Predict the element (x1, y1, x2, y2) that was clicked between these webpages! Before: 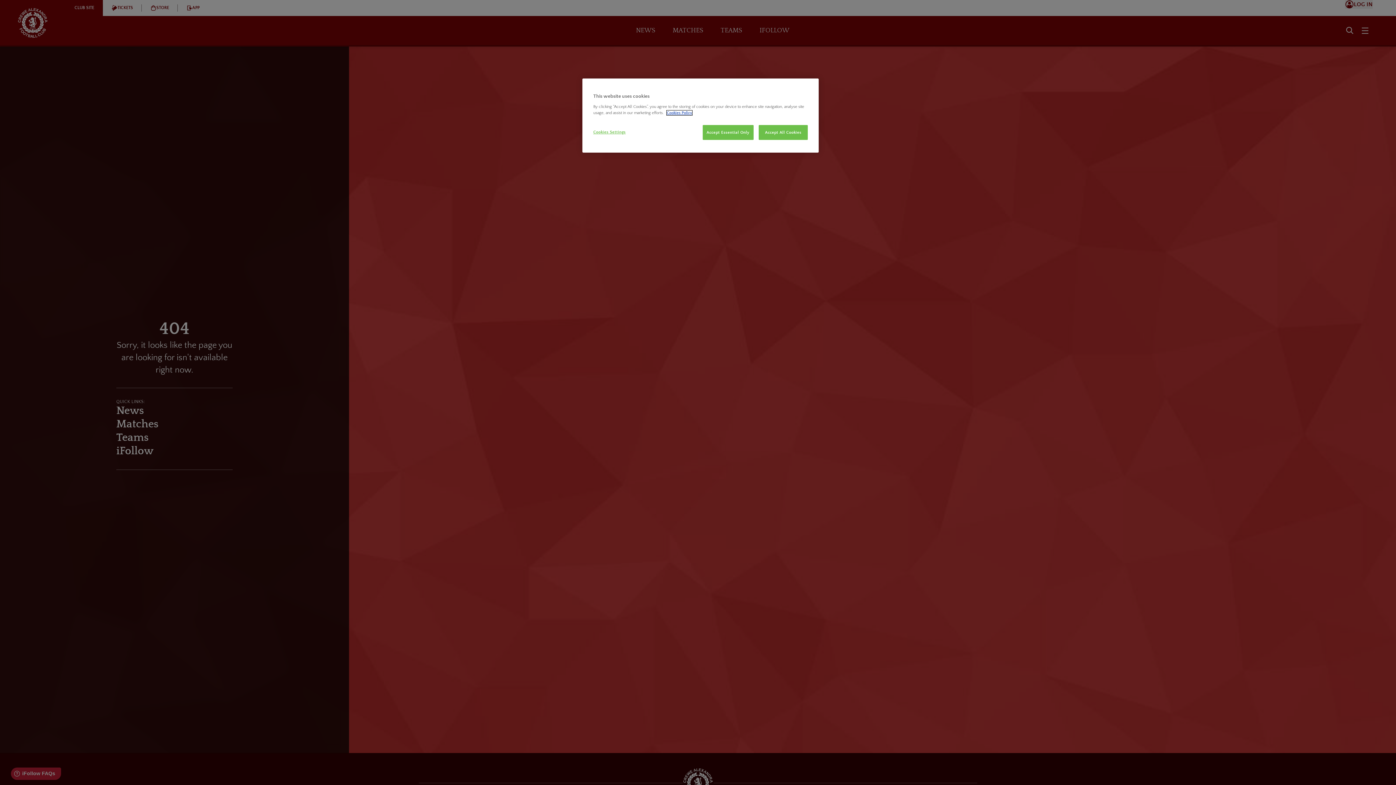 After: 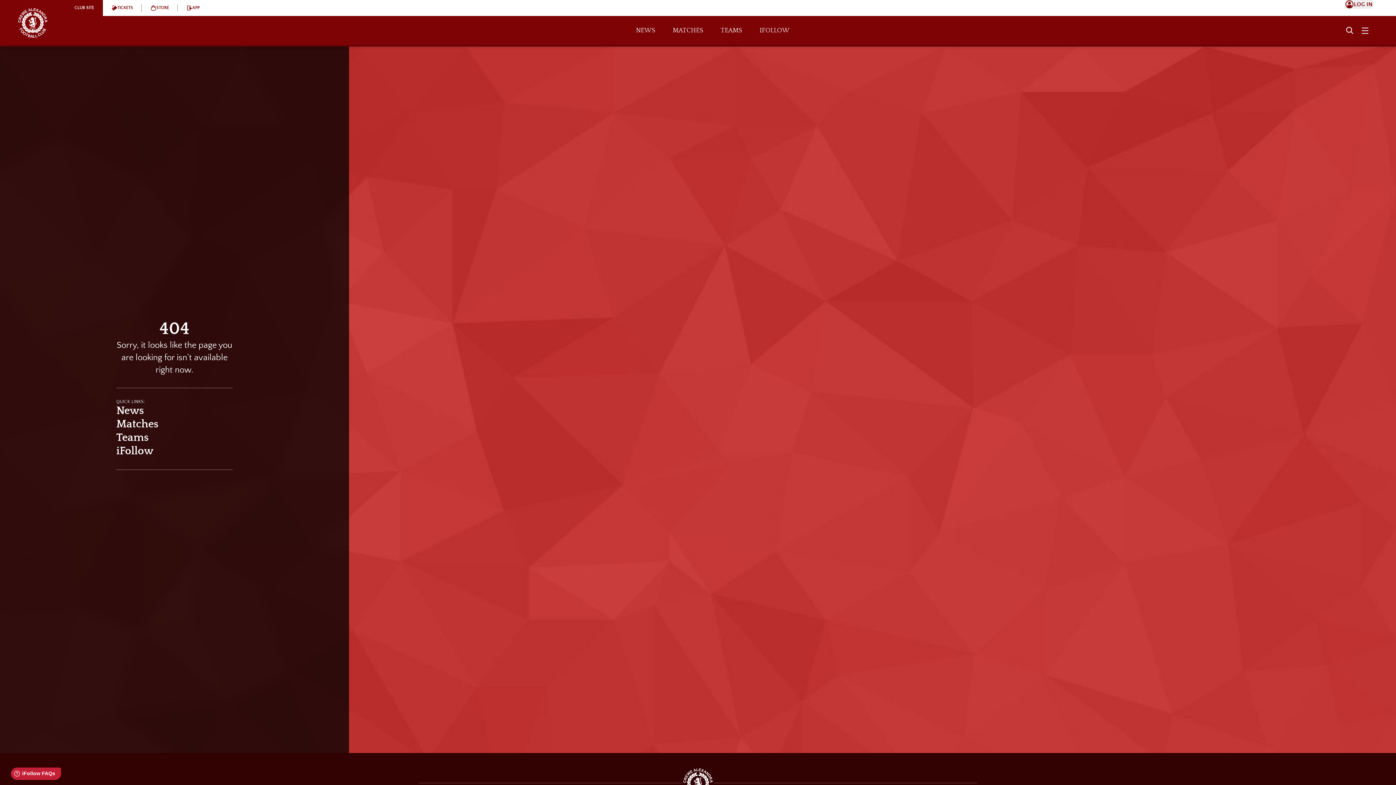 Action: bbox: (702, 125, 753, 140) label: Accept Essential Only